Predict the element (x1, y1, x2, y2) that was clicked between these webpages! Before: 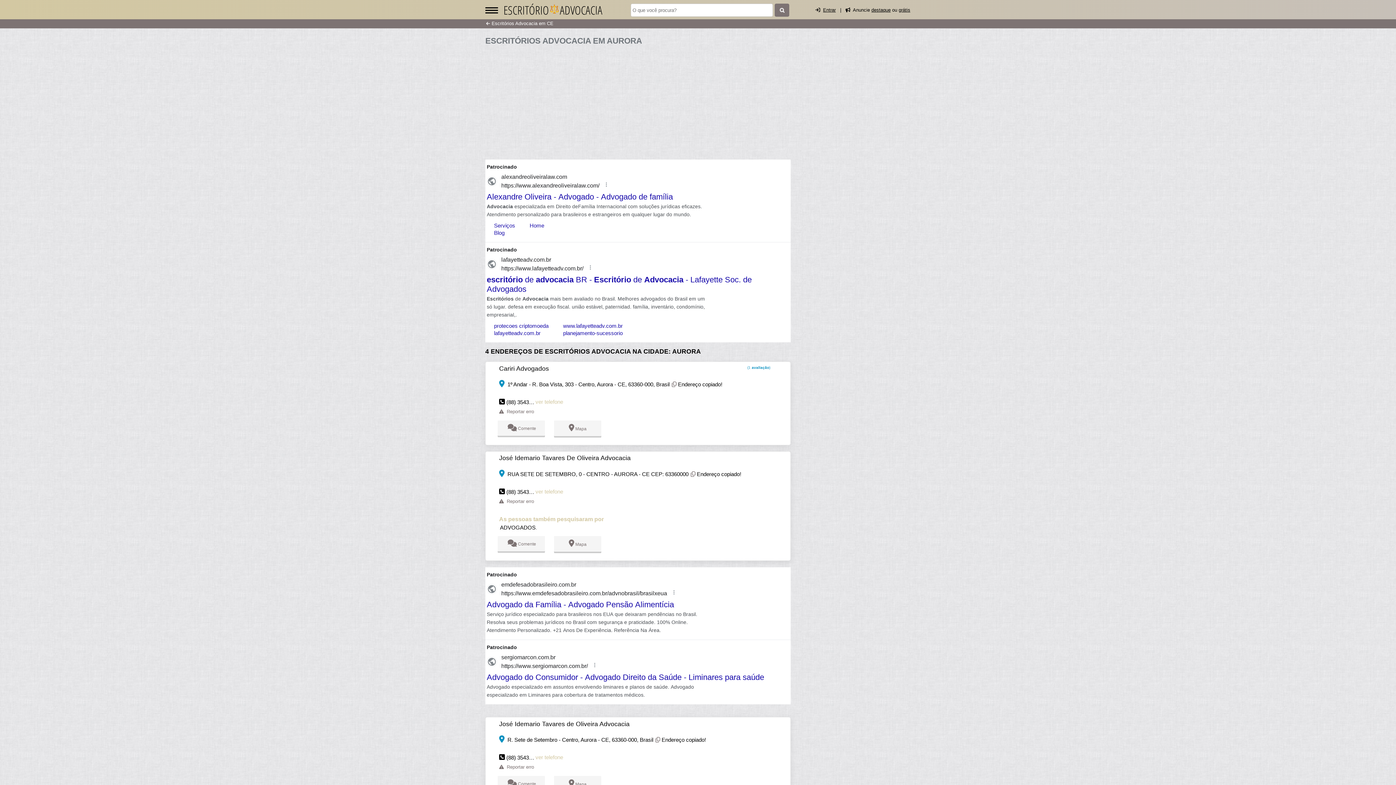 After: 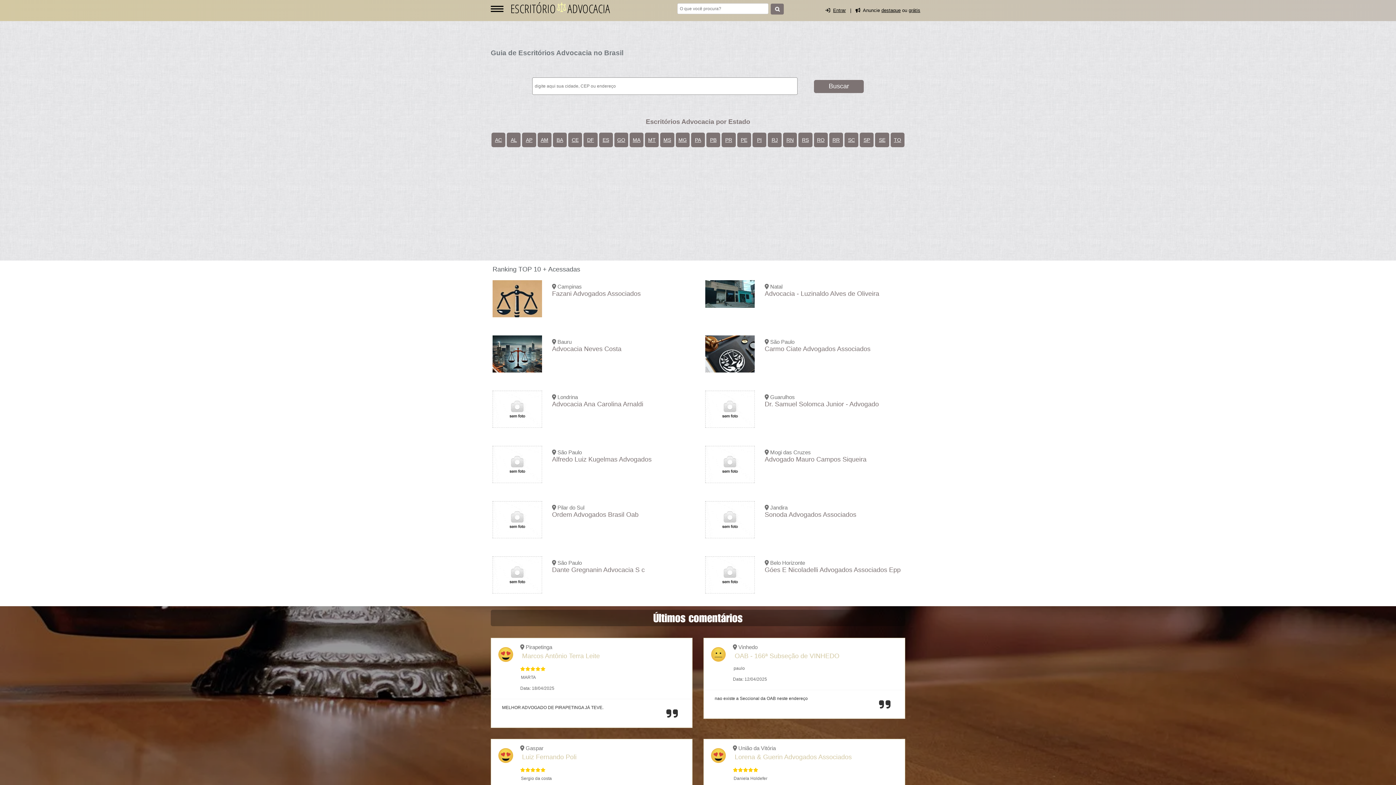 Action: label: ESCRITÓRIOADVOCACIA bbox: (503, 2, 602, 17)